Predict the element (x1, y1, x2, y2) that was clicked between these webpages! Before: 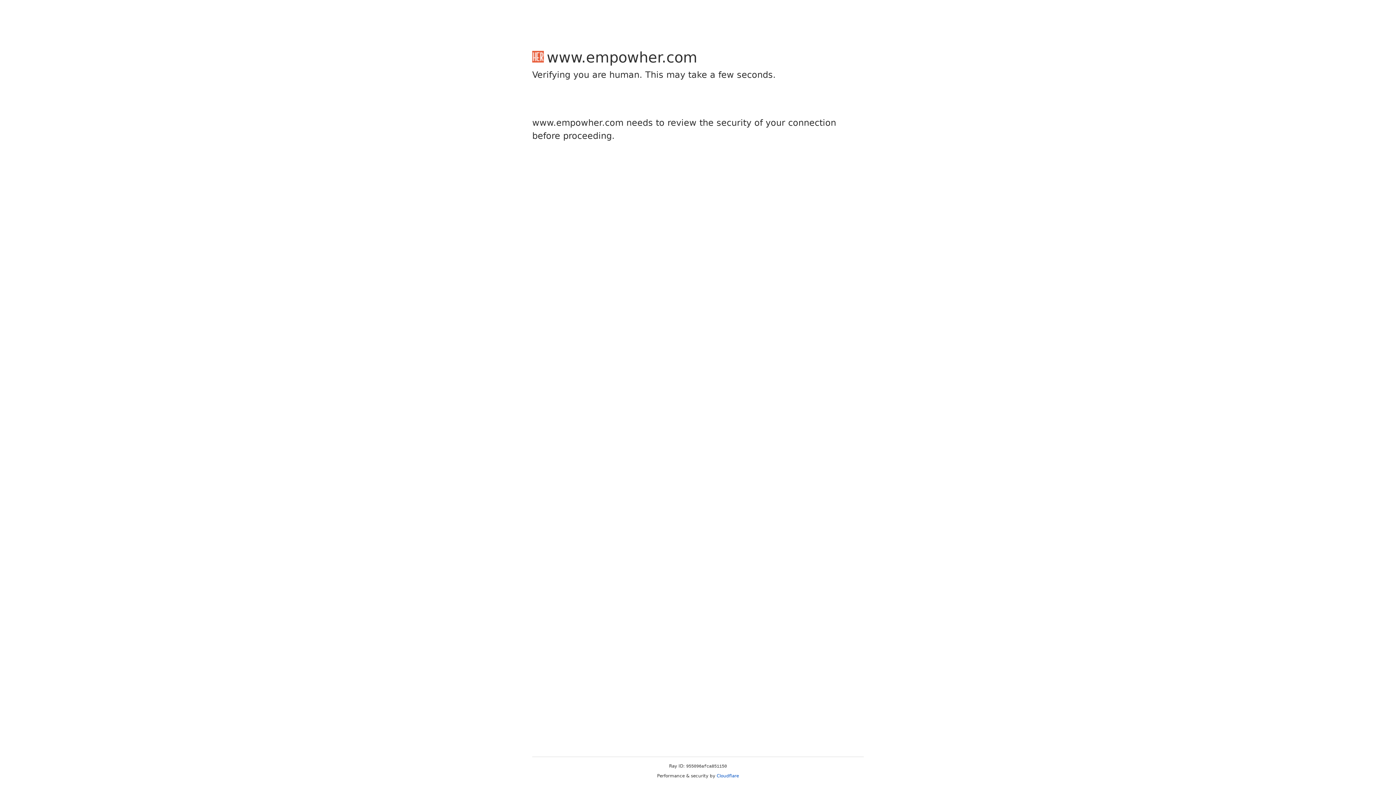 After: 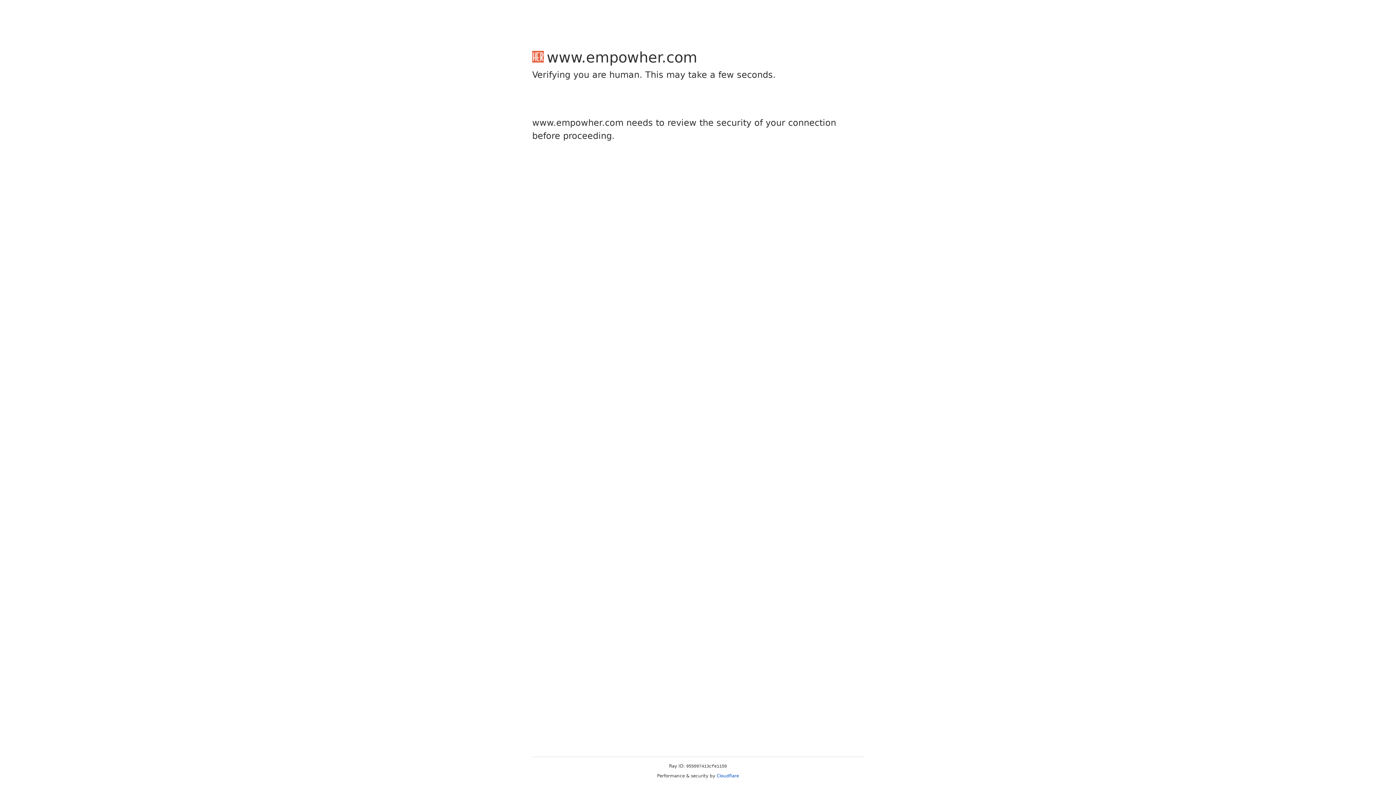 Action: label: Cloudflare bbox: (716, 773, 739, 778)